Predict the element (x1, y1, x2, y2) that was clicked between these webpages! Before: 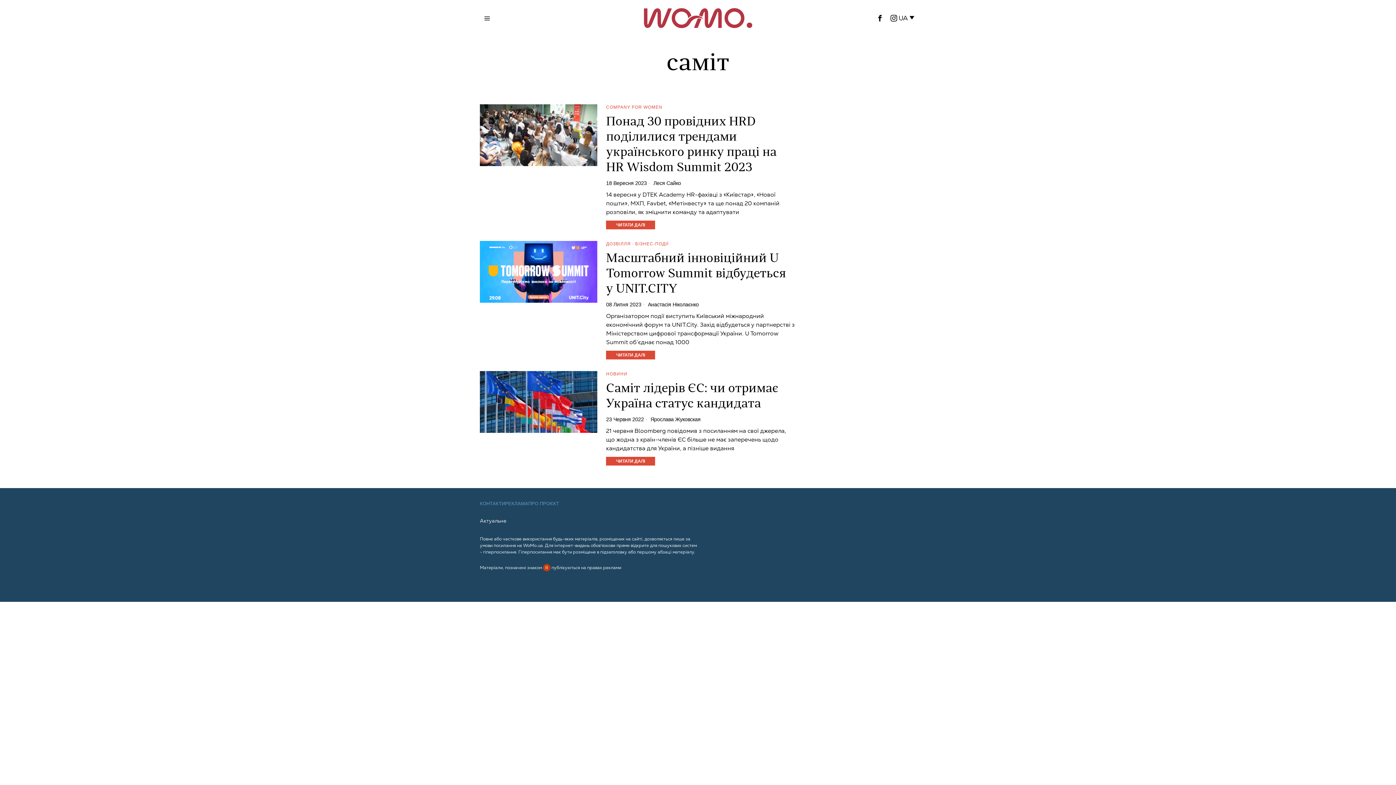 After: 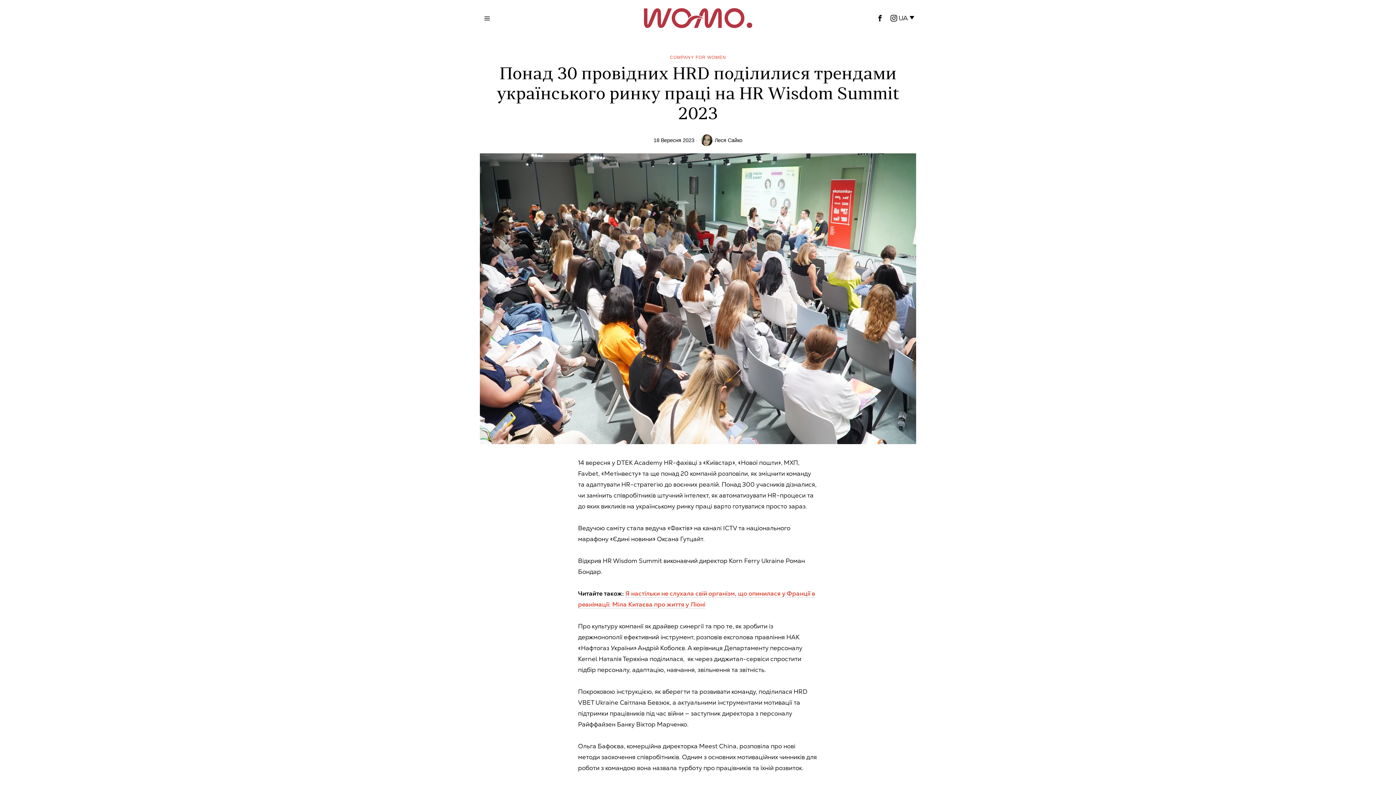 Action: label: ЧИТАТИ ДАЛІ bbox: (606, 220, 655, 229)